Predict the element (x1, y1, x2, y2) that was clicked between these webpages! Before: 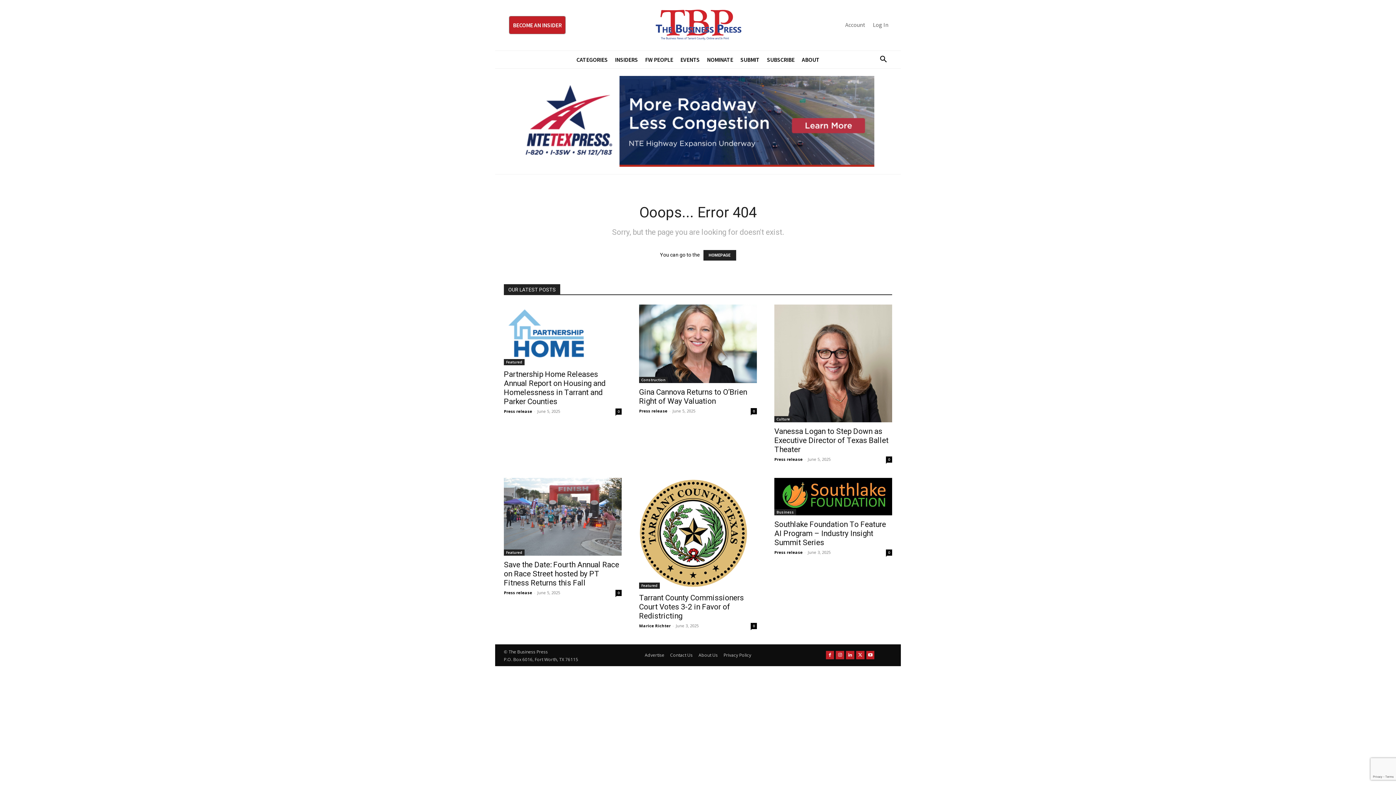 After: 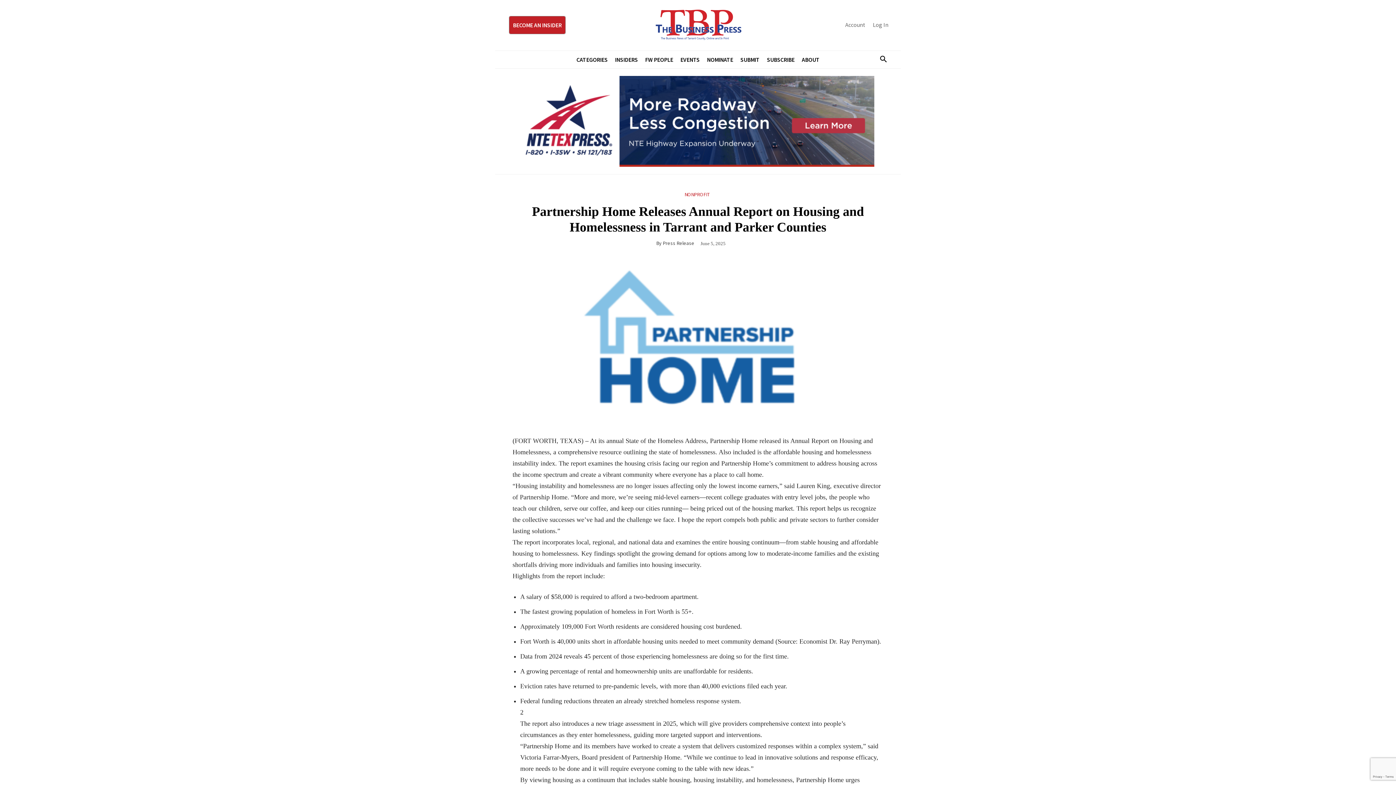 Action: label: 0 bbox: (615, 408, 621, 414)